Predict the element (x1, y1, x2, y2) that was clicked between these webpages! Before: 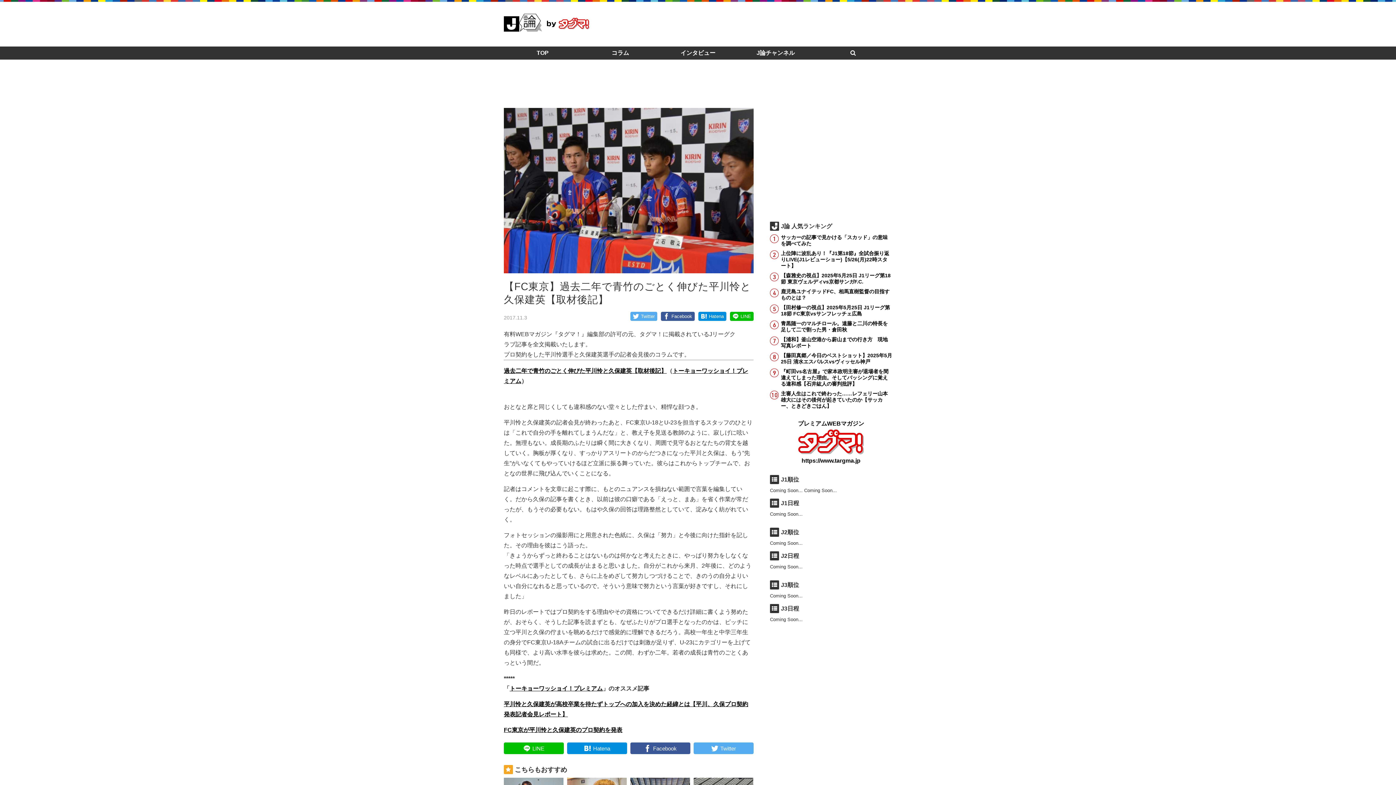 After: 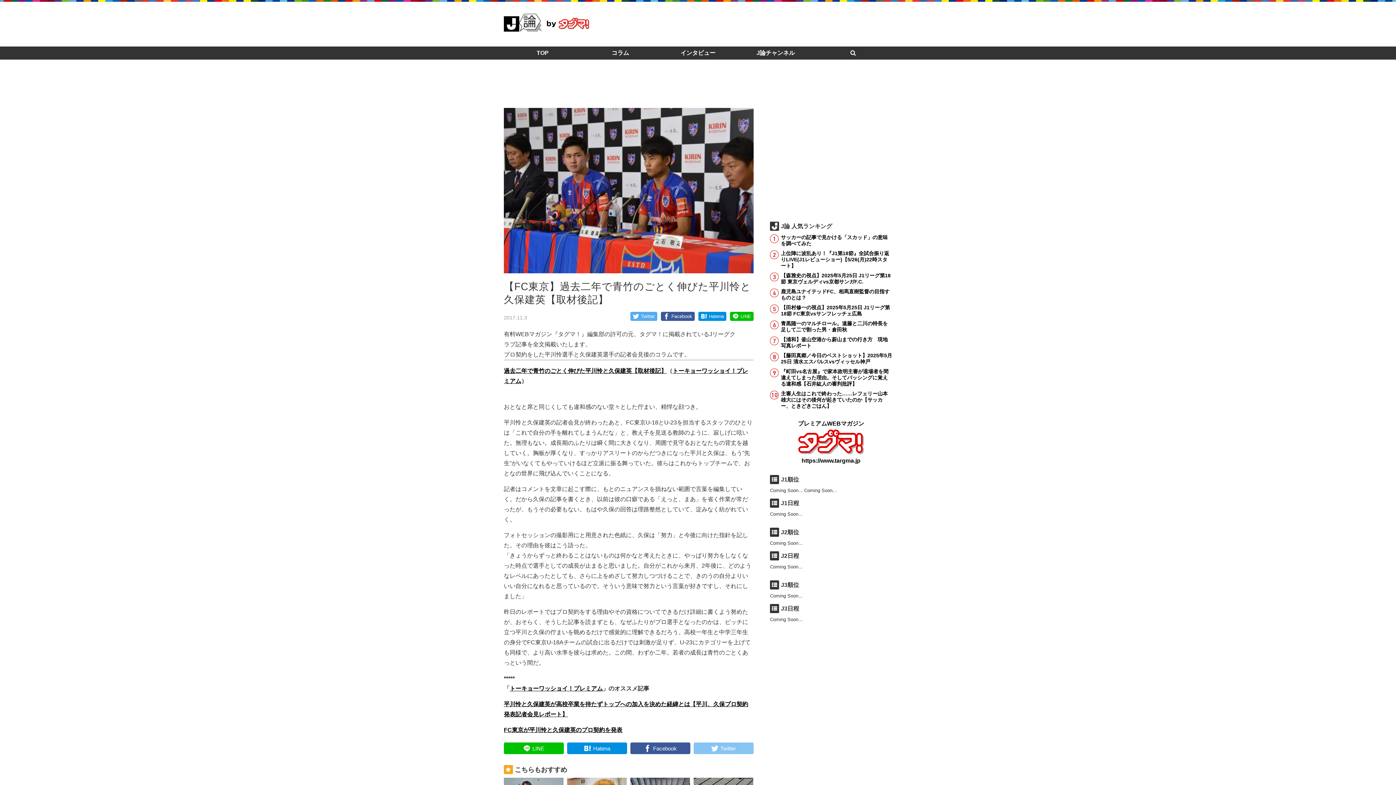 Action: label: Twitter bbox: (693, 742, 753, 754)